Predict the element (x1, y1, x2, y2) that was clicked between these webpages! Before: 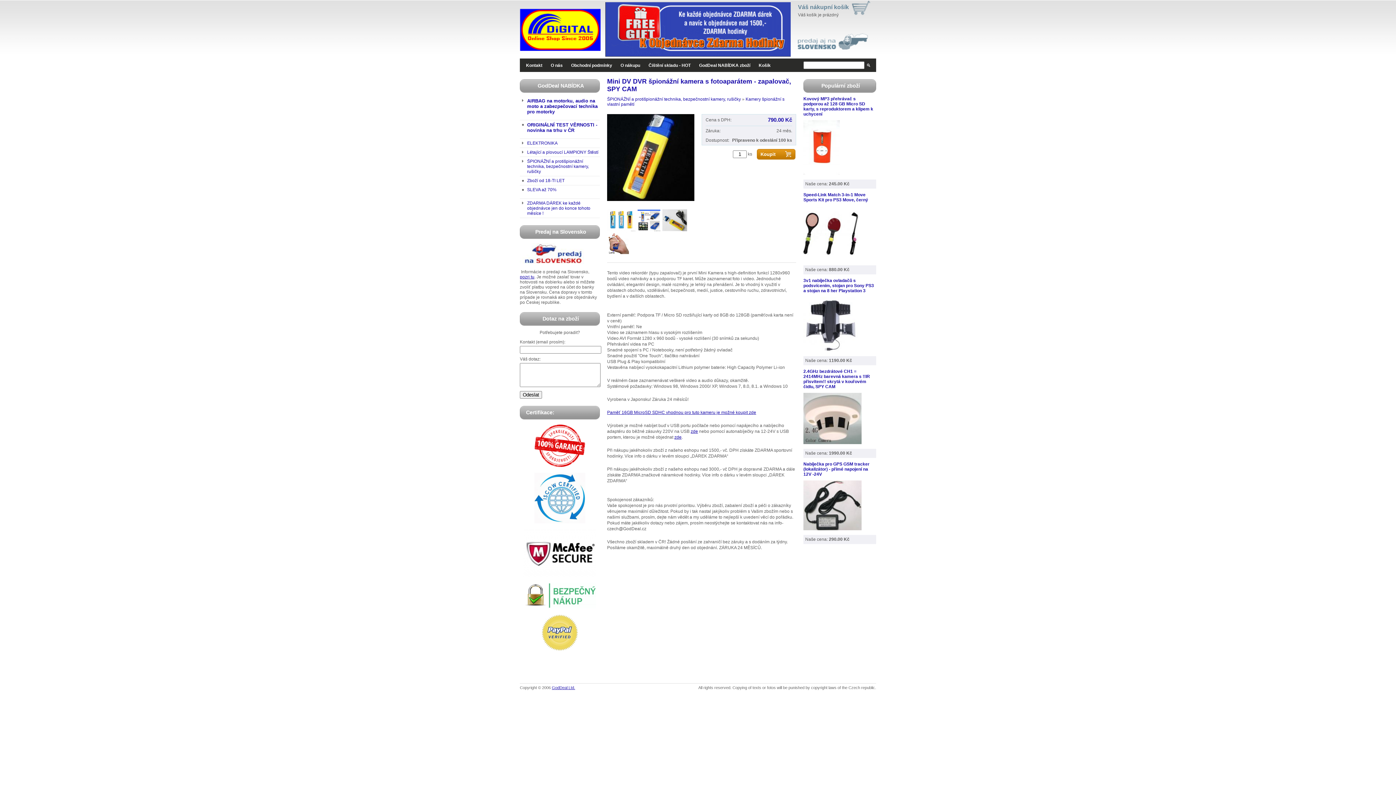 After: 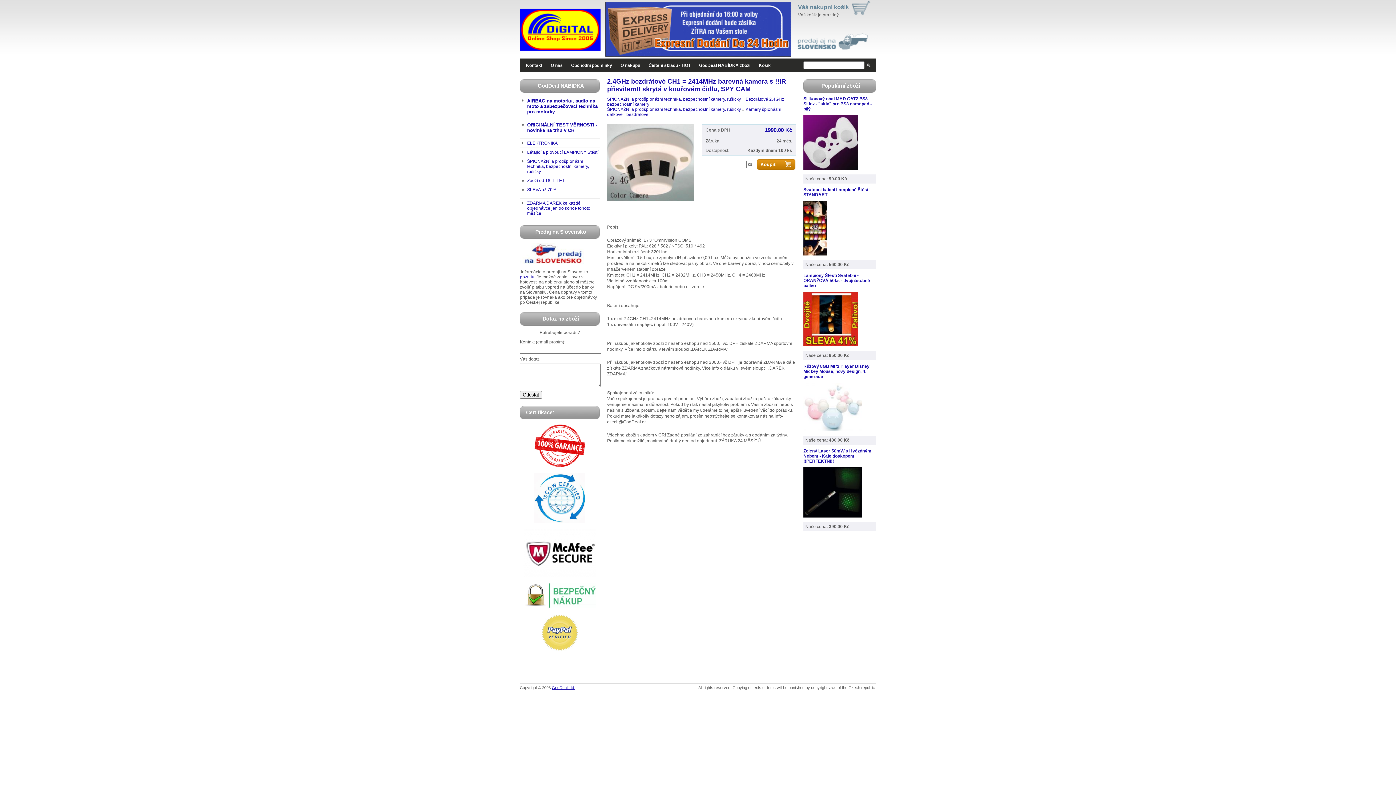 Action: bbox: (803, 444, 861, 449)